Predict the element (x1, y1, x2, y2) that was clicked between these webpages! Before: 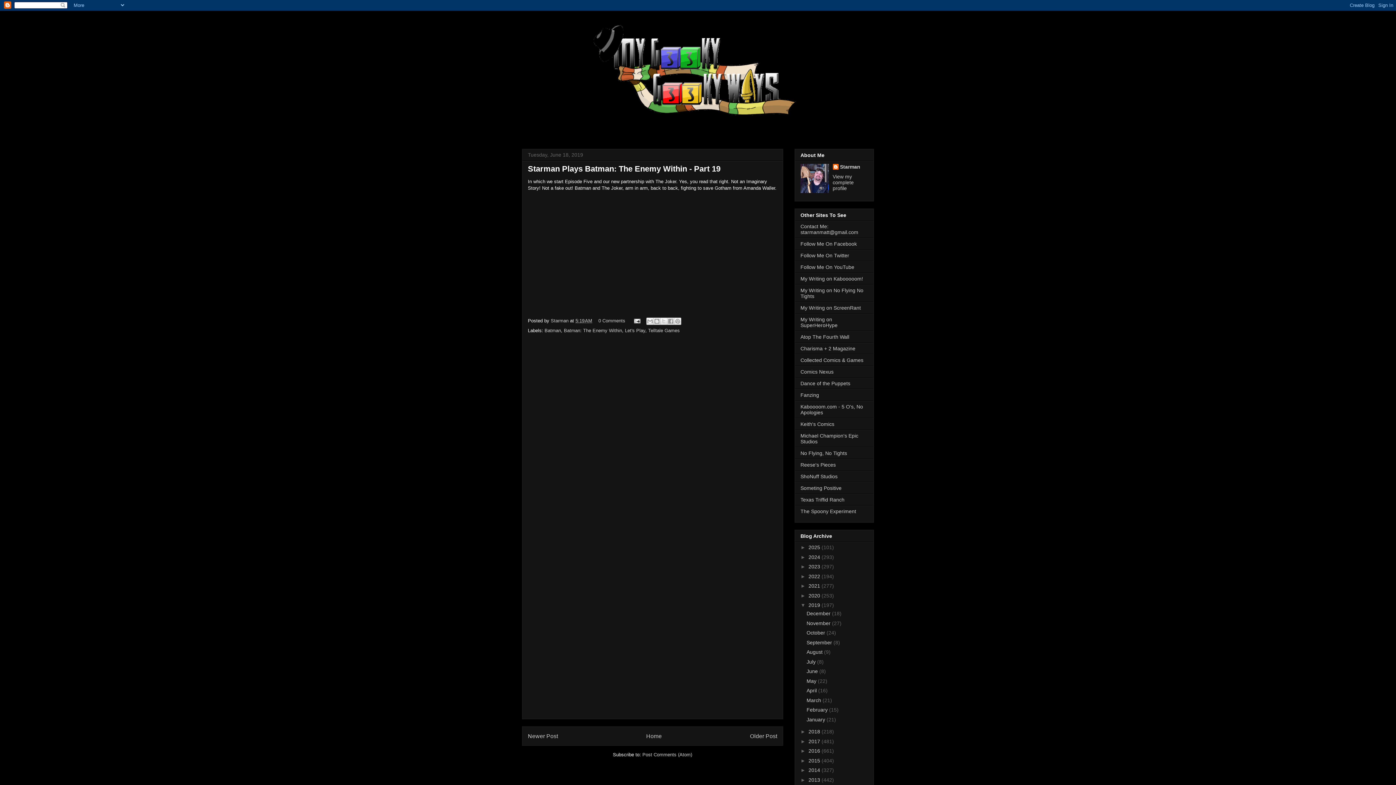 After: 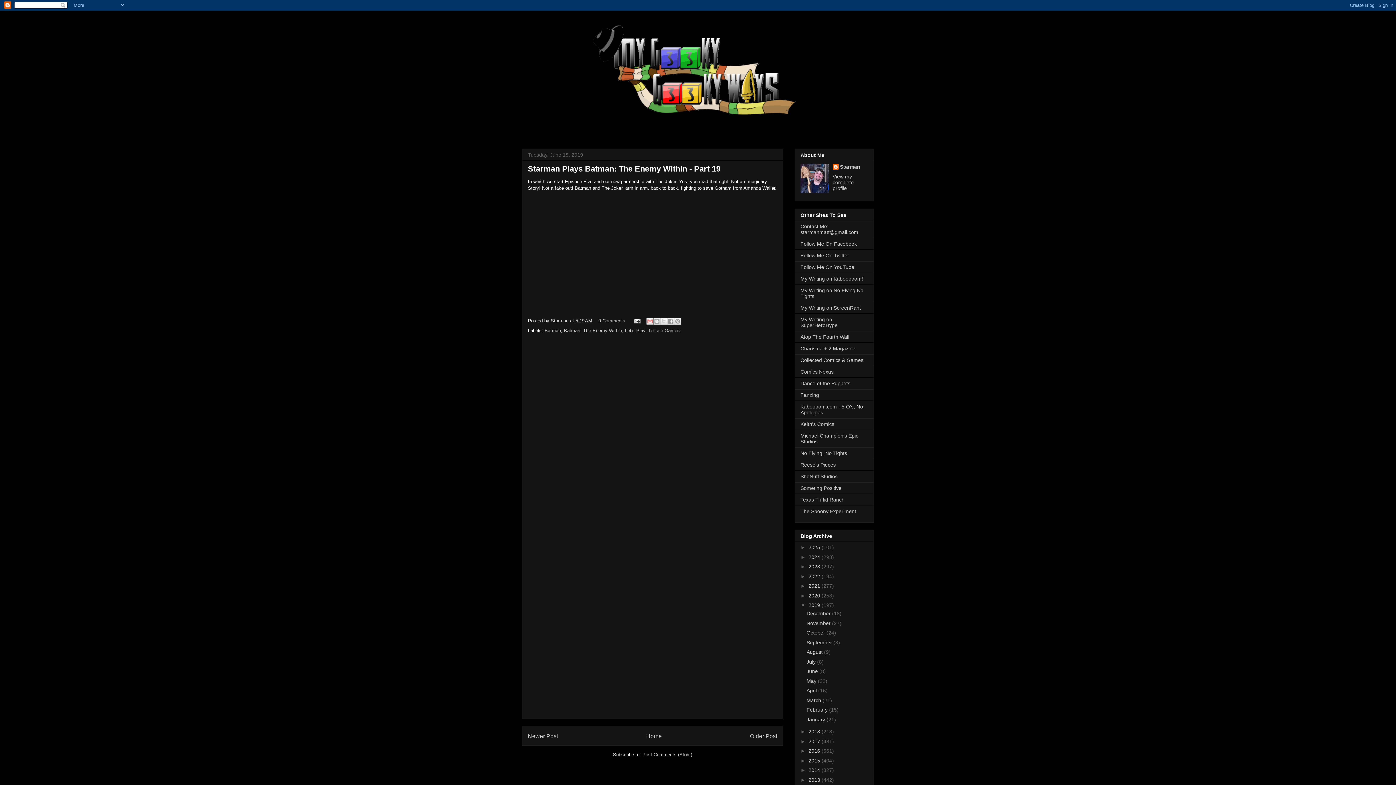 Action: label: Email This bbox: (646, 317, 653, 325)